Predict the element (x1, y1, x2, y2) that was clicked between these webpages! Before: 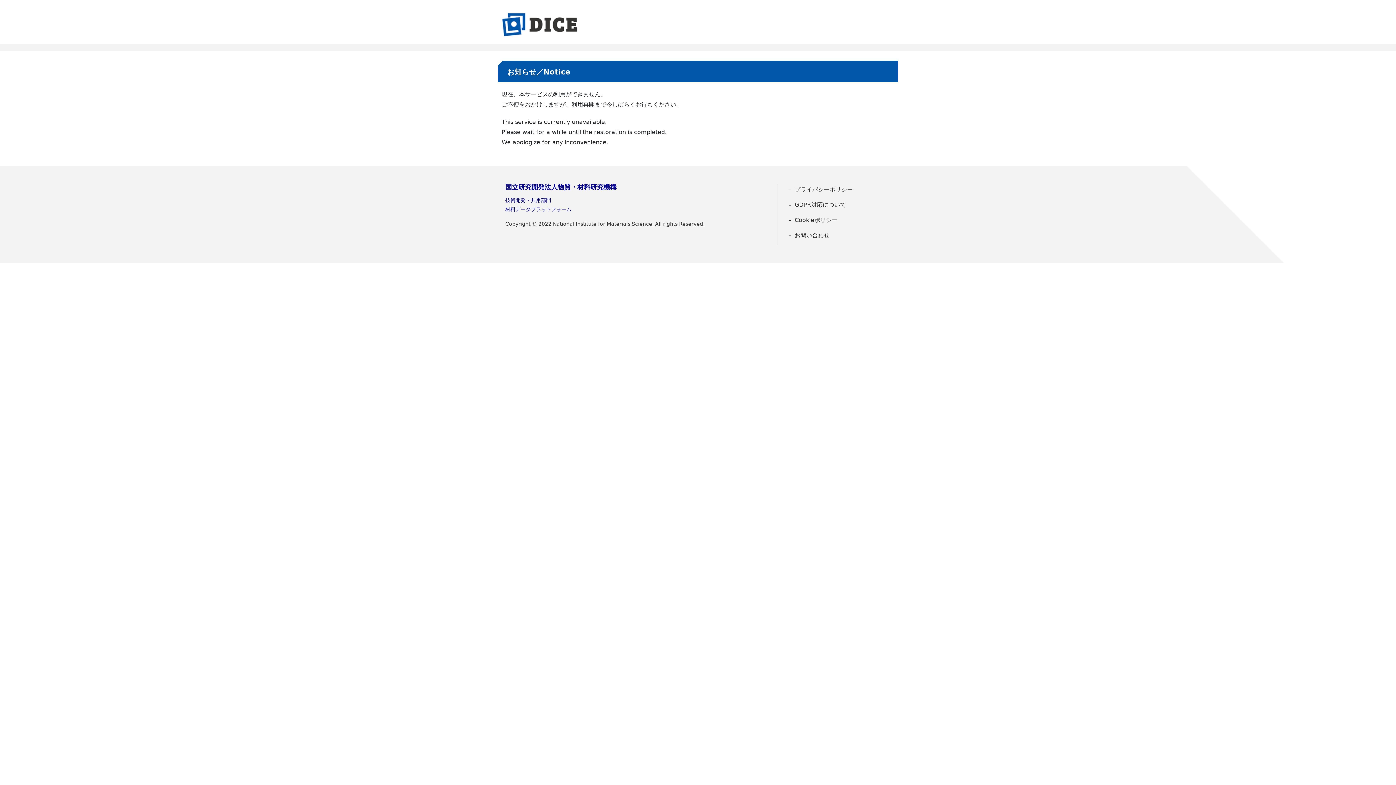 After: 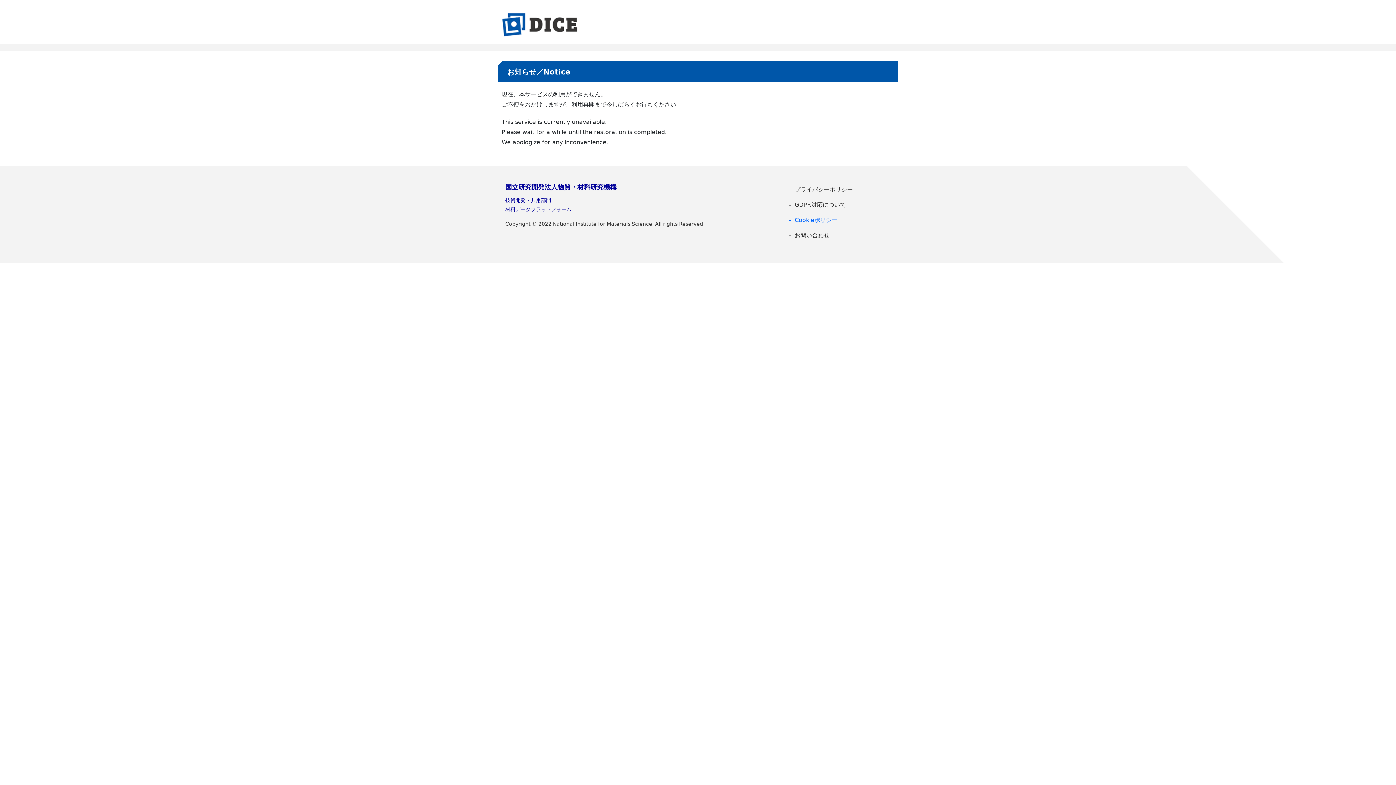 Action: label: Cookieポリシー bbox: (785, 214, 890, 226)